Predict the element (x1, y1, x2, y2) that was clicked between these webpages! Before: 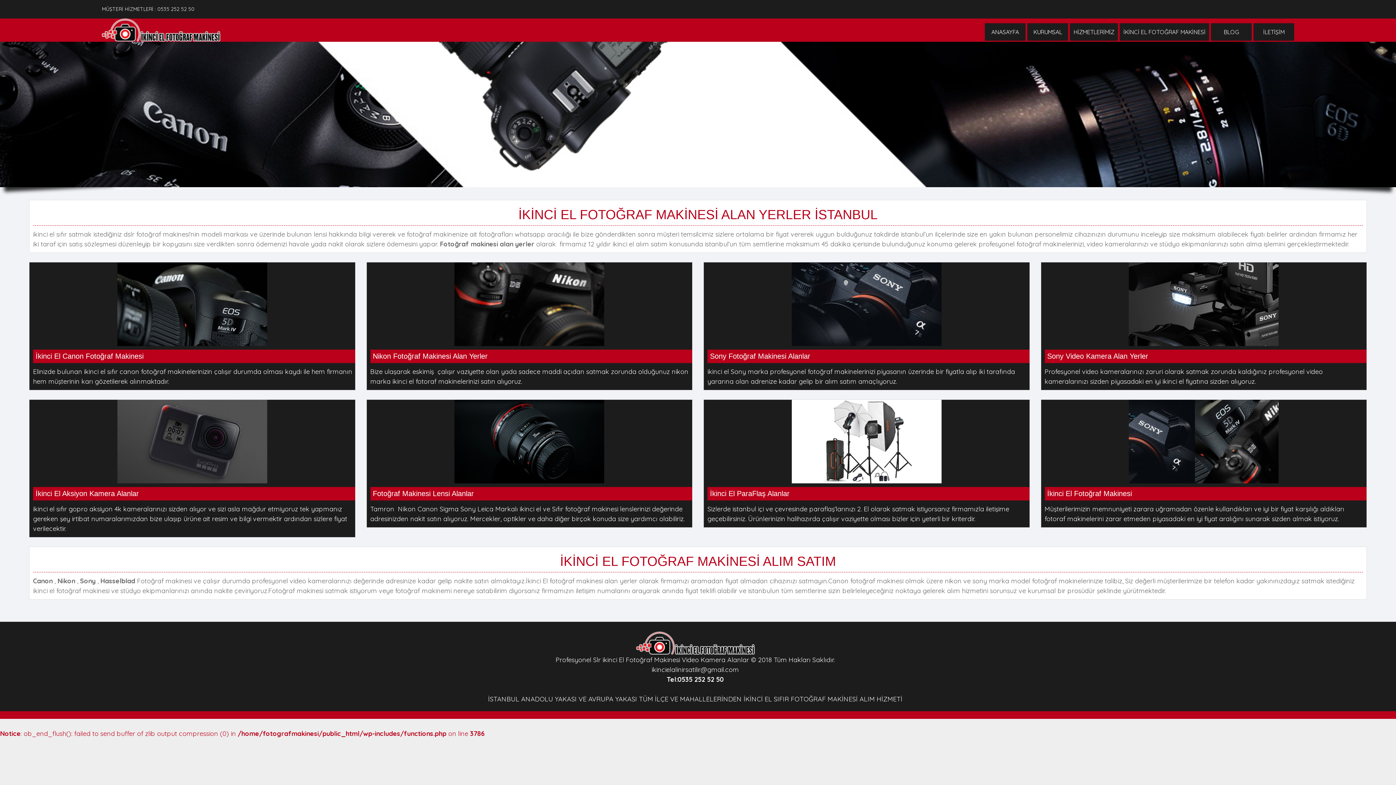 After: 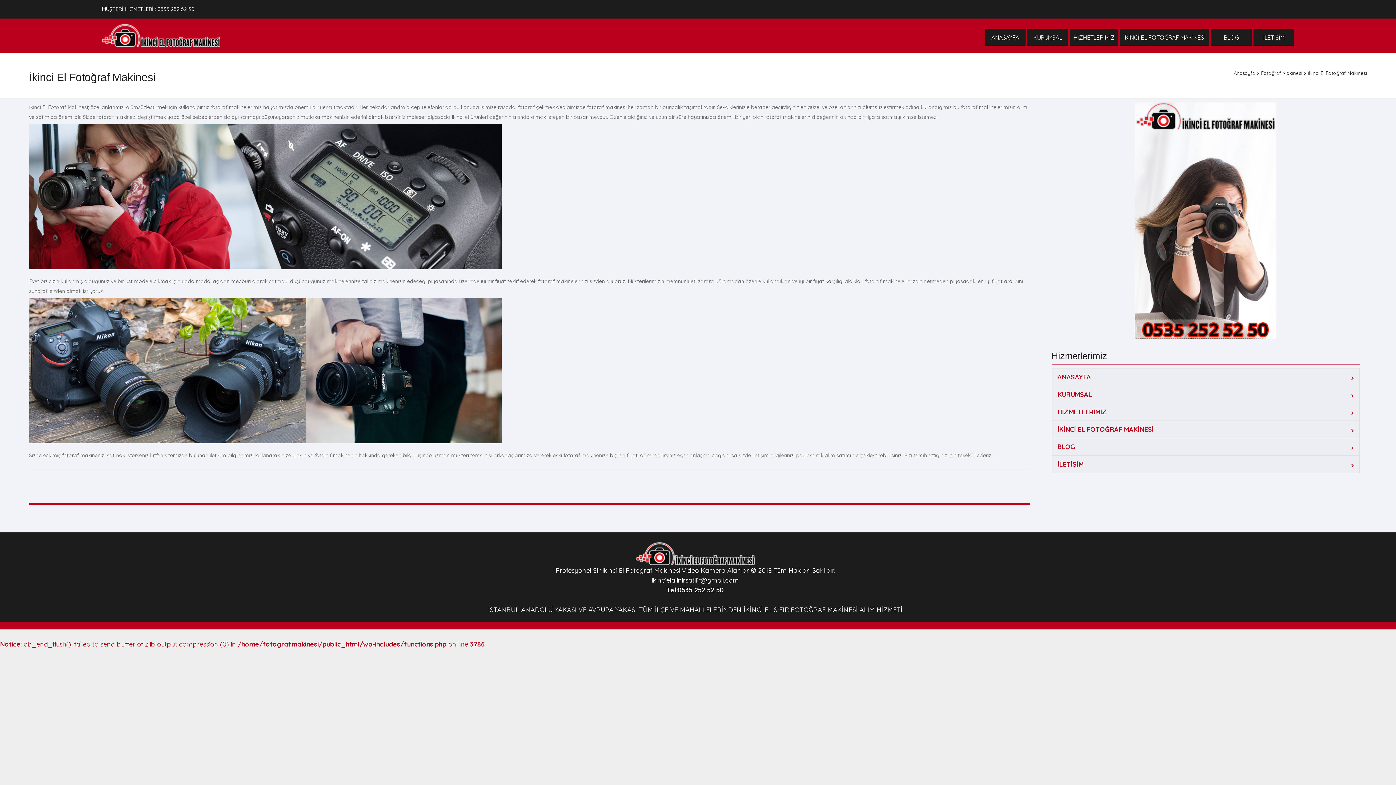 Action: bbox: (1120, 23, 1209, 40) label: İKİNCİ EL FOTOĞRAF MAKİNESİ